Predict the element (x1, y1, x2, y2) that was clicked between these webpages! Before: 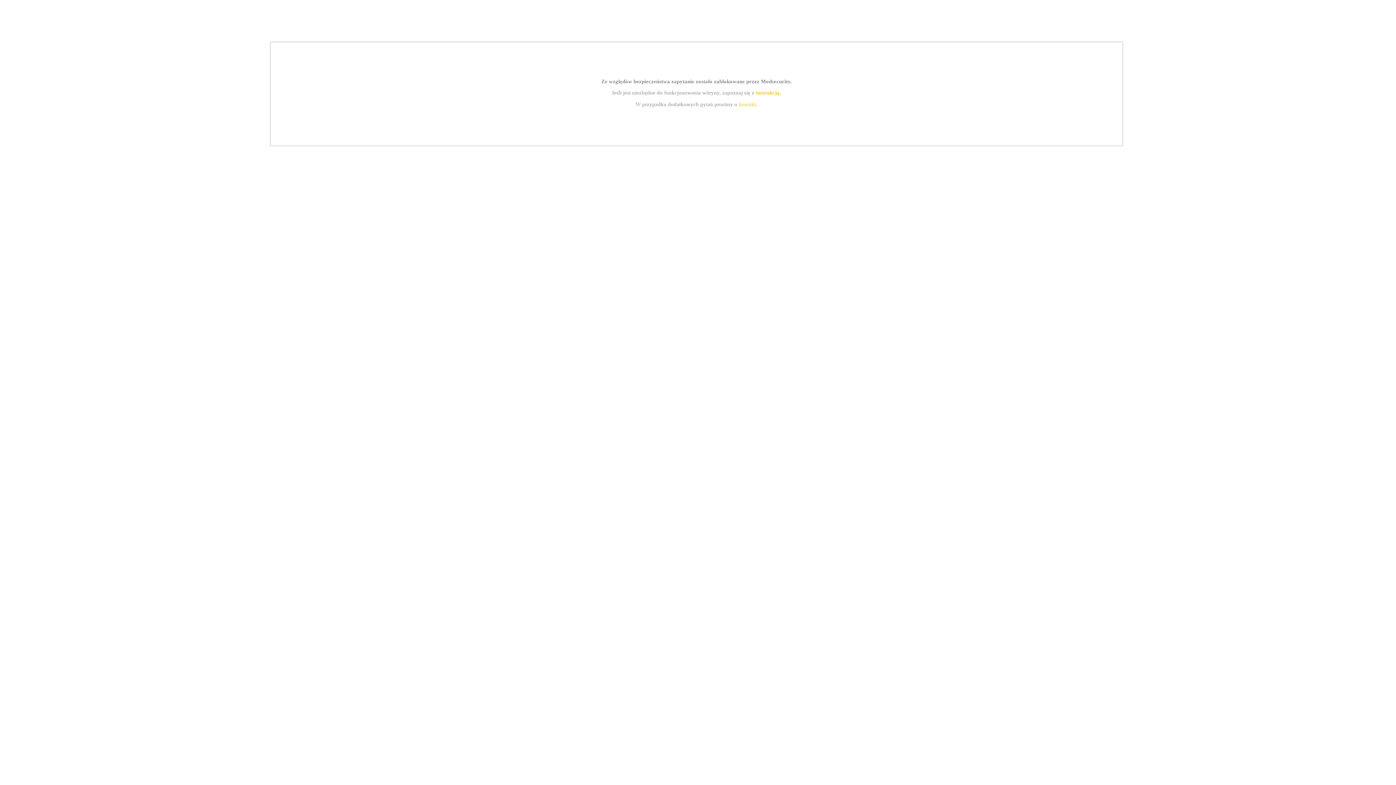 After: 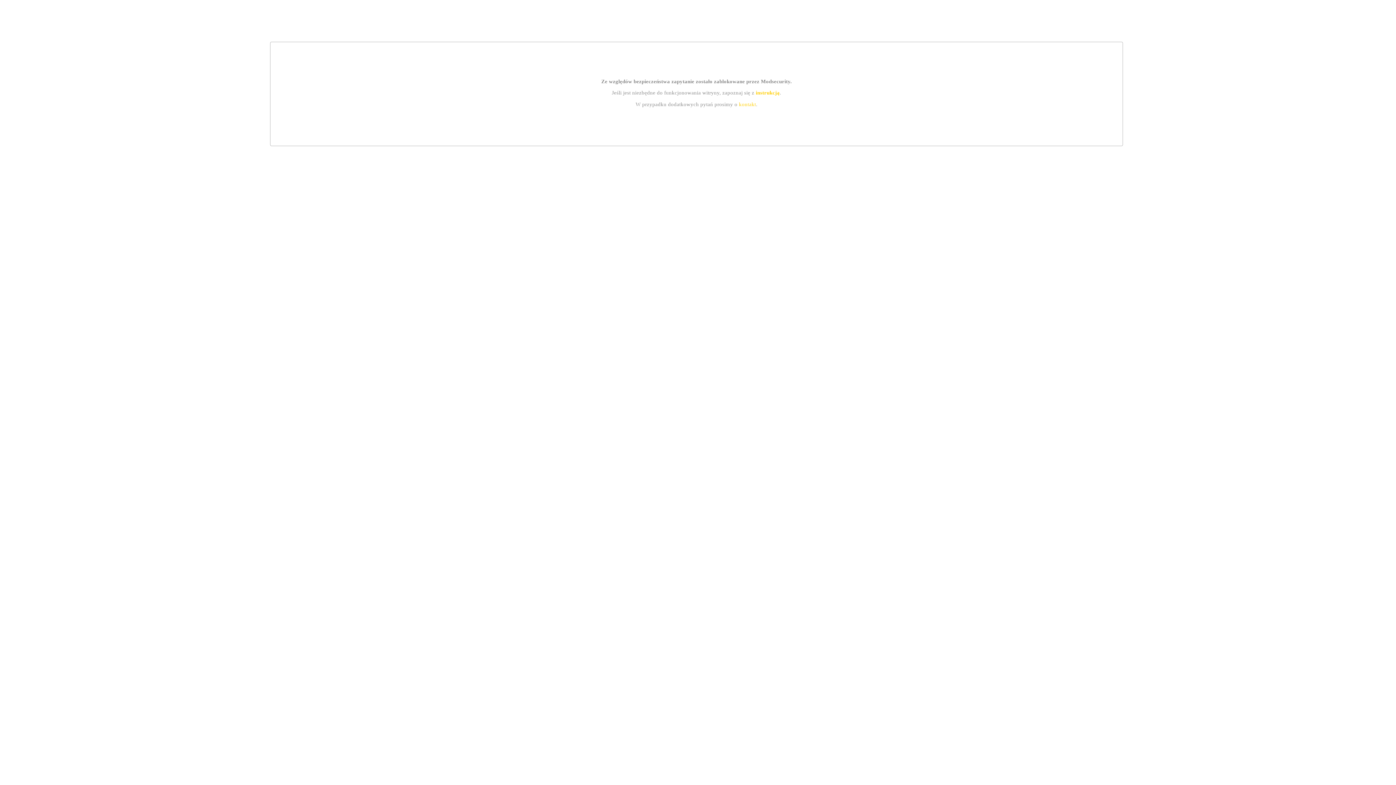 Action: label: instrukcją bbox: (755, 89, 779, 95)